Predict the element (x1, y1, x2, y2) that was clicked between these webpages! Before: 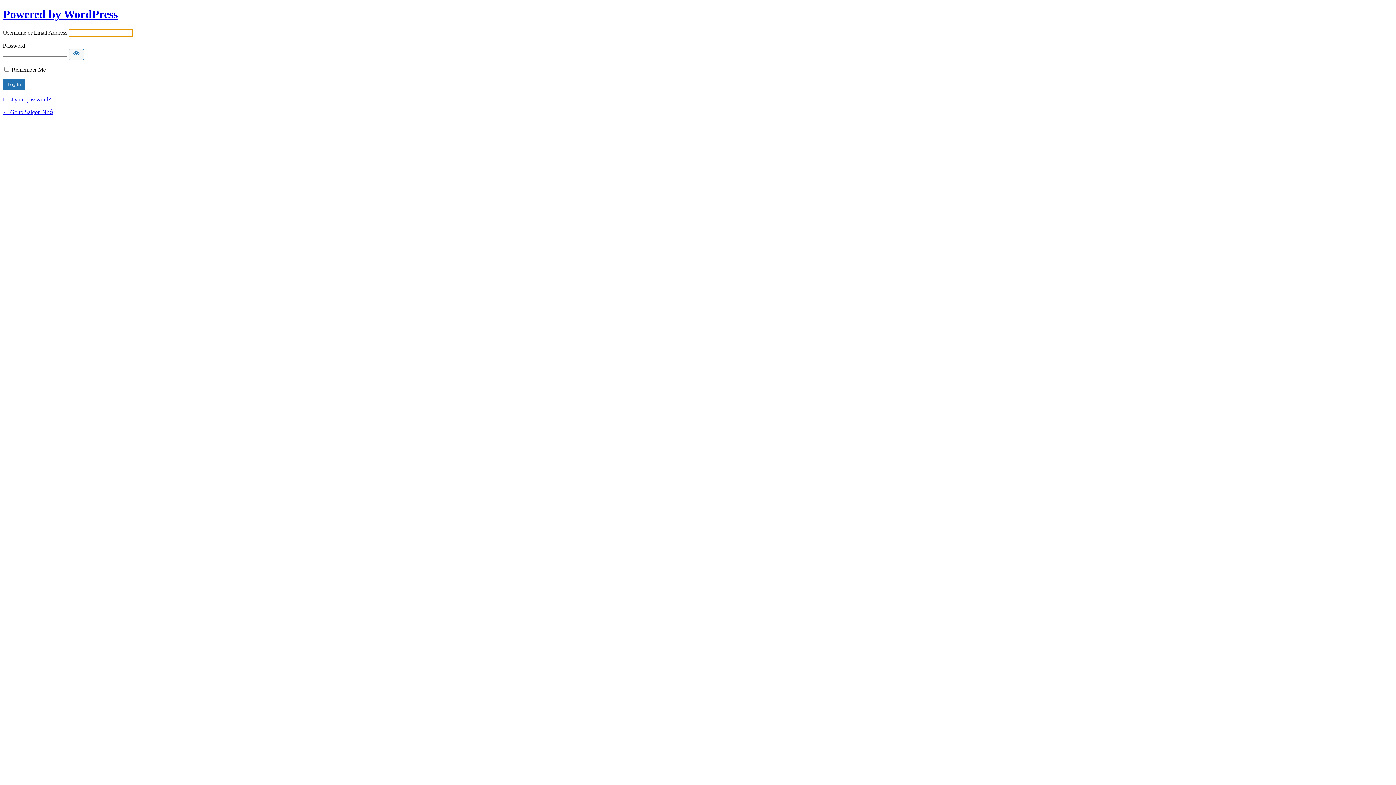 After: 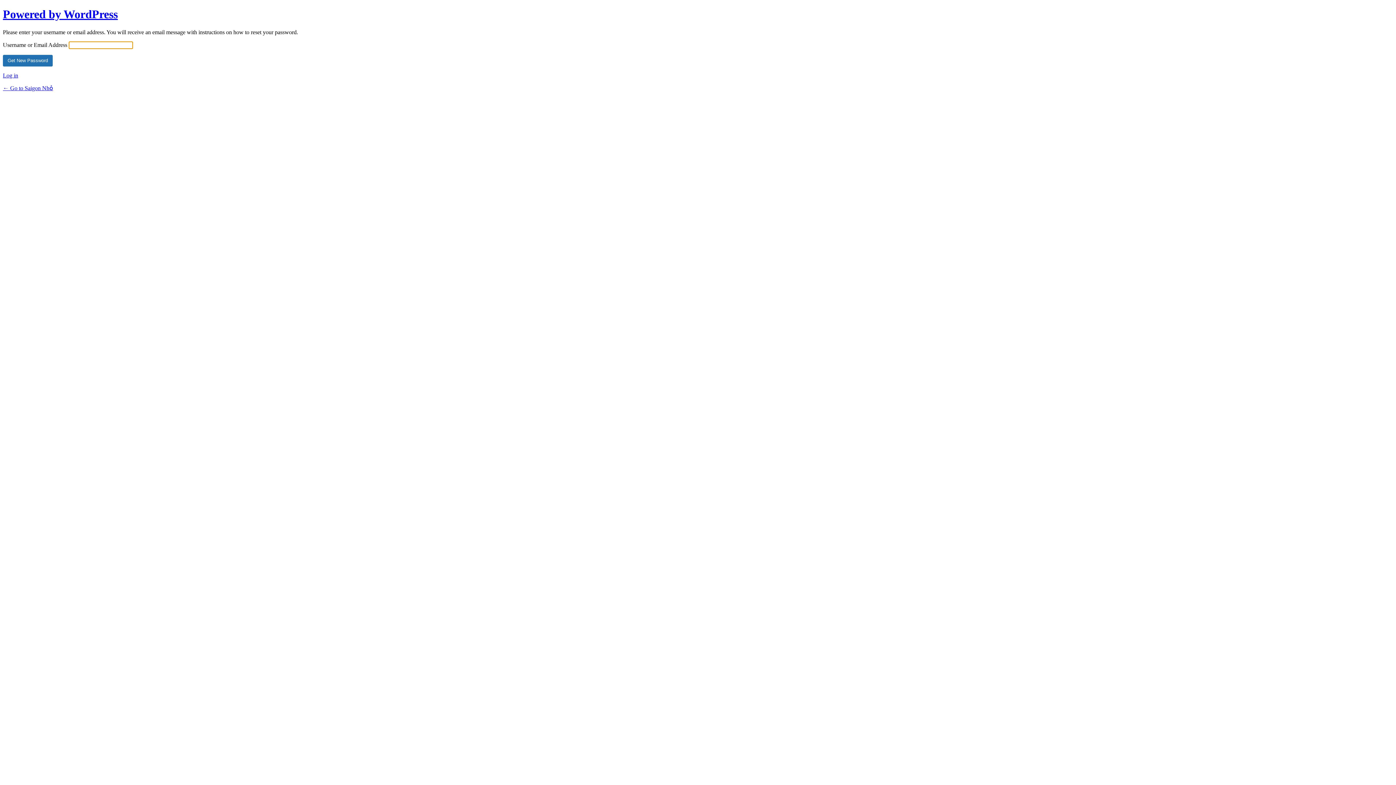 Action: label: Lost your password? bbox: (2, 96, 50, 102)